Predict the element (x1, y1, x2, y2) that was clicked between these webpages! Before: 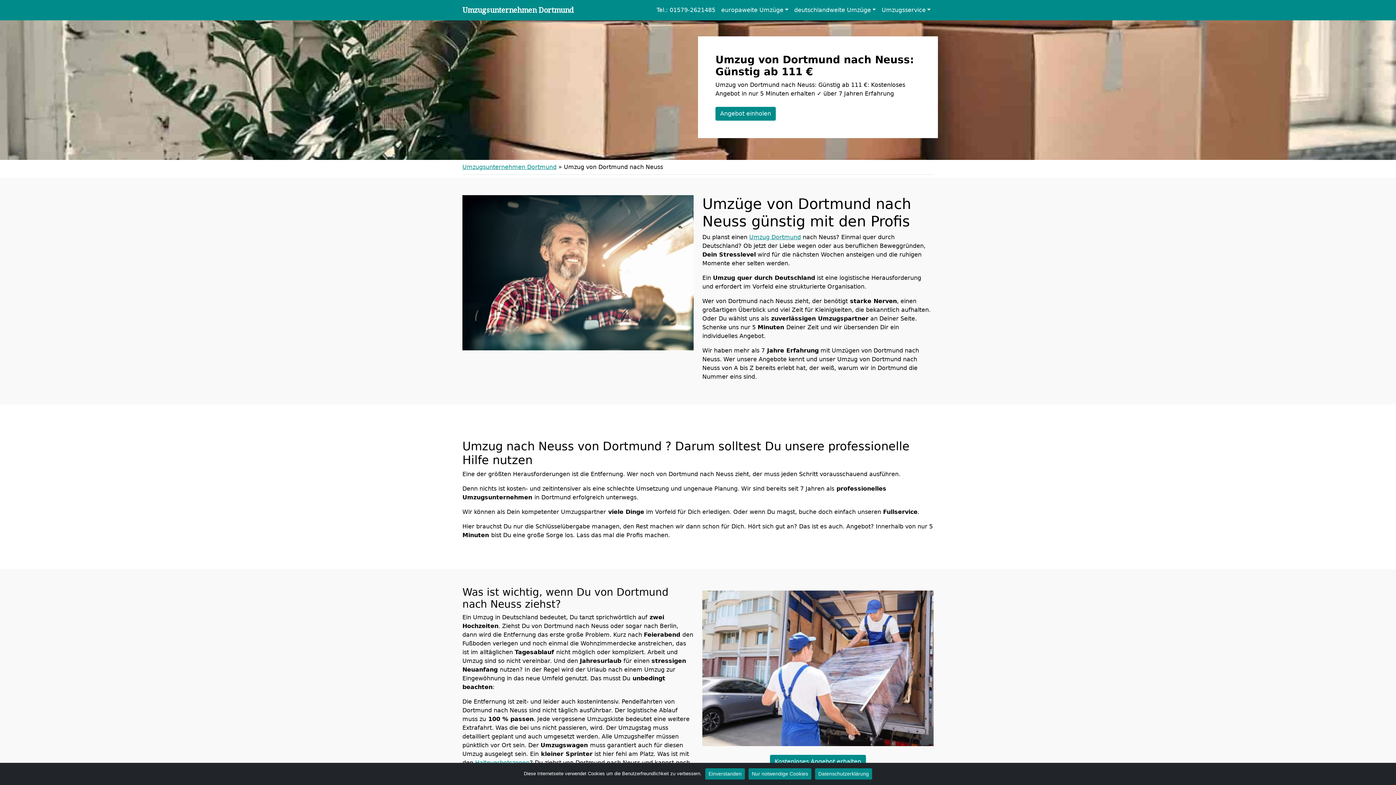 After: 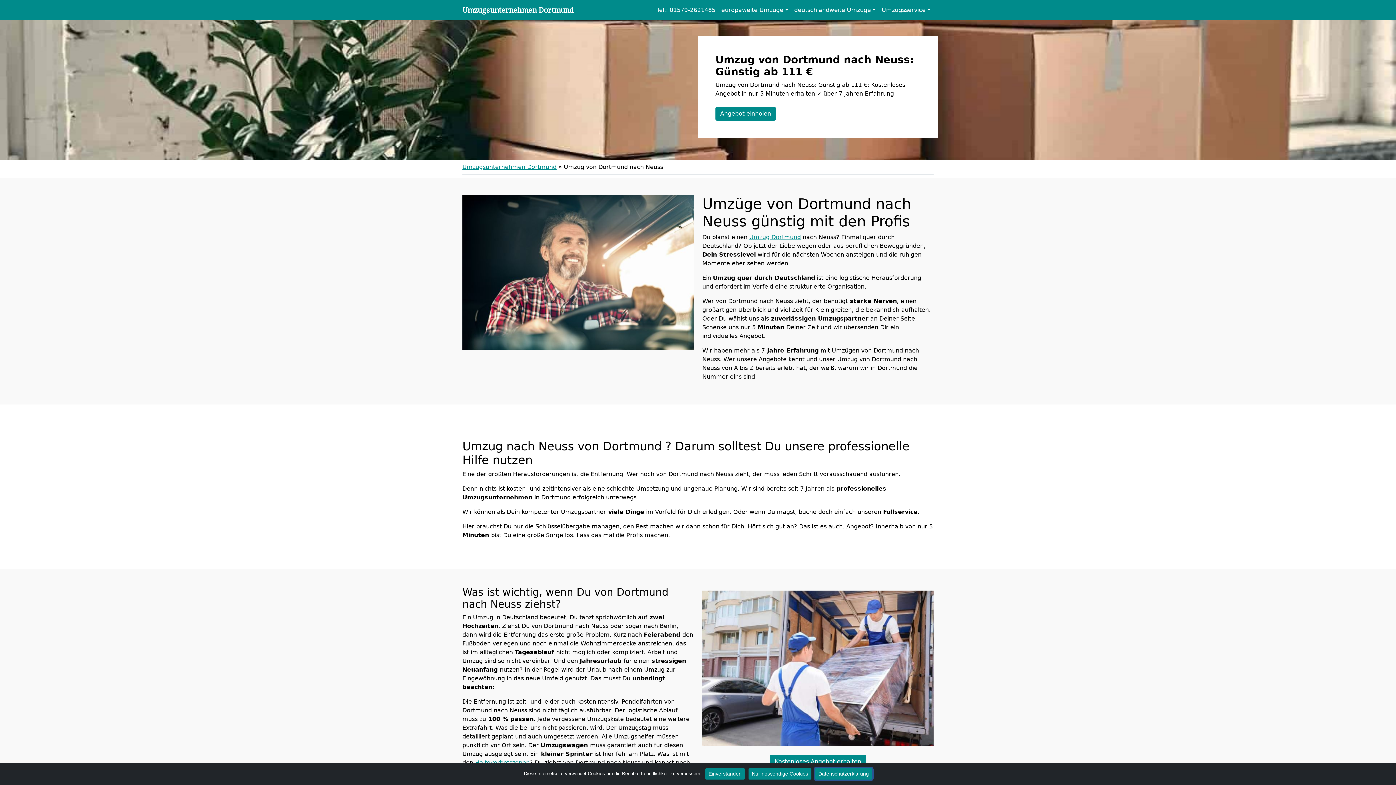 Action: label: Datenschutzerklärung bbox: (815, 768, 872, 780)